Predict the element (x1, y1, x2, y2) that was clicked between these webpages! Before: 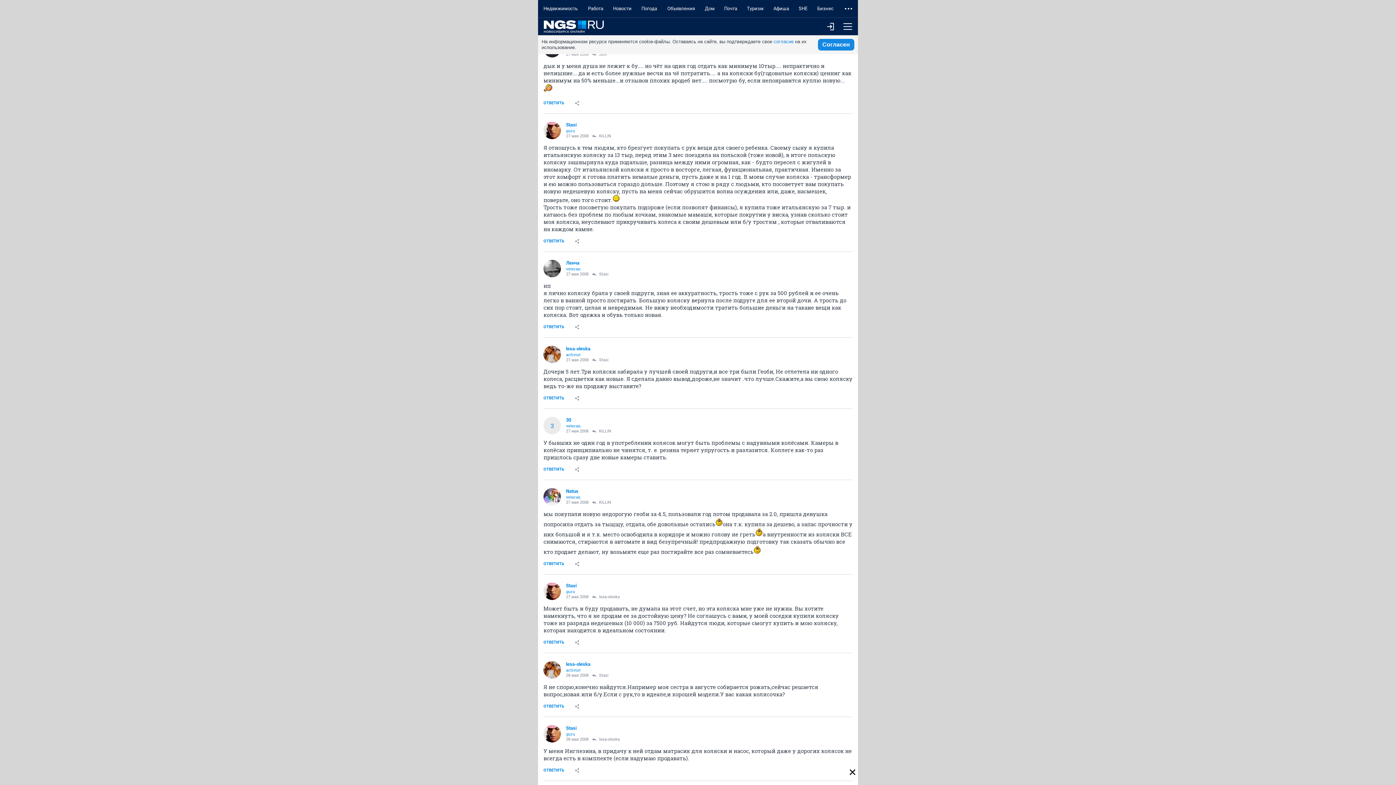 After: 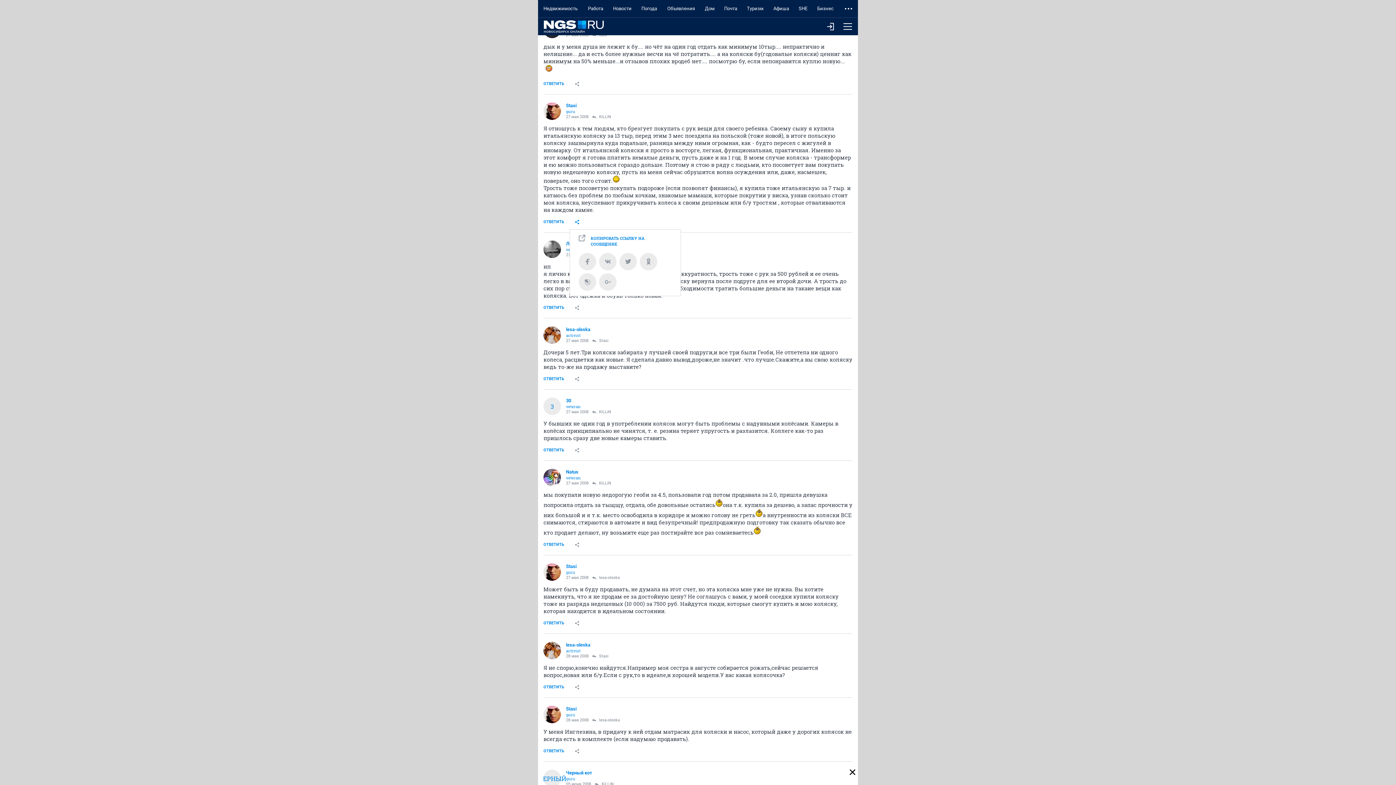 Action: bbox: (569, 234, 584, 248)